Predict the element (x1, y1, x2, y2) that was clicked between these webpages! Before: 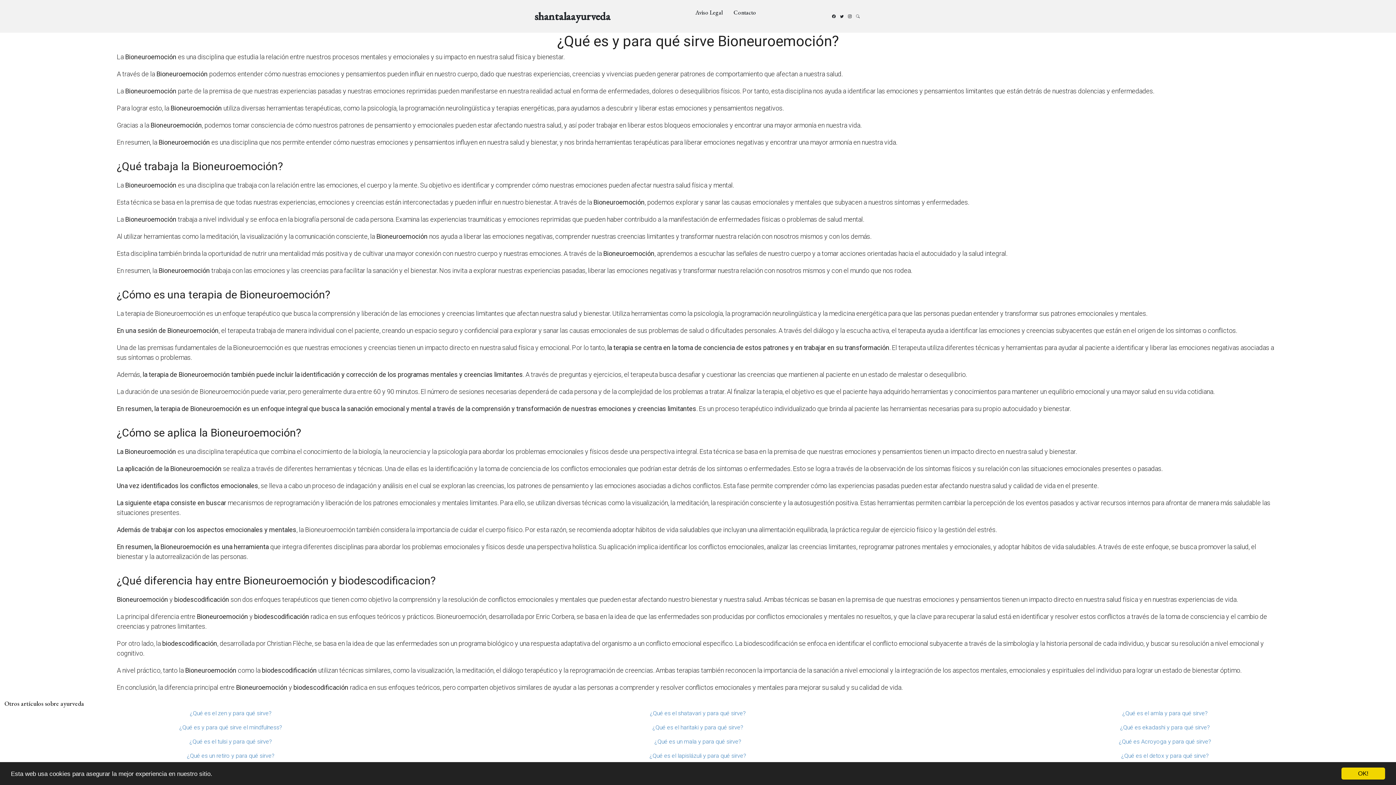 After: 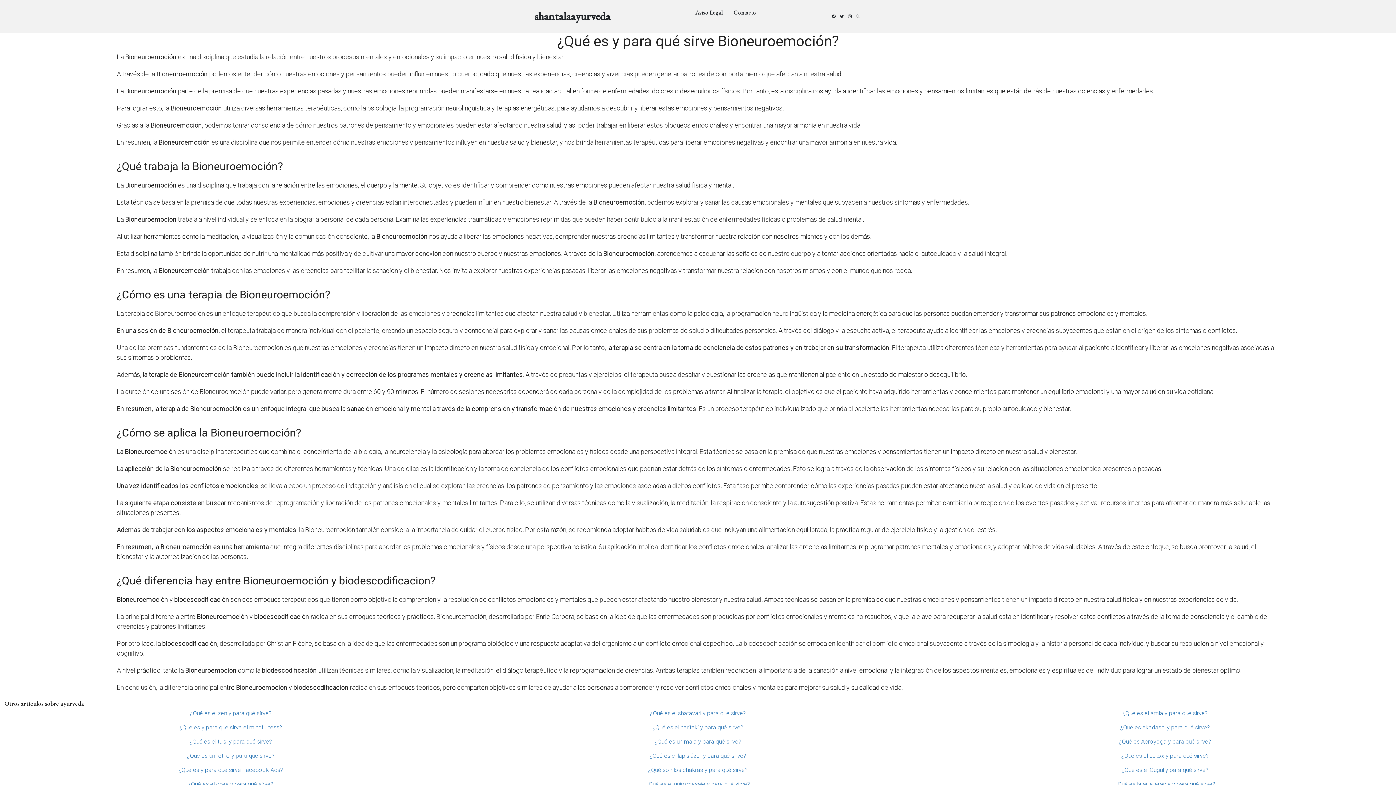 Action: bbox: (1341, 768, 1385, 780) label: OK!